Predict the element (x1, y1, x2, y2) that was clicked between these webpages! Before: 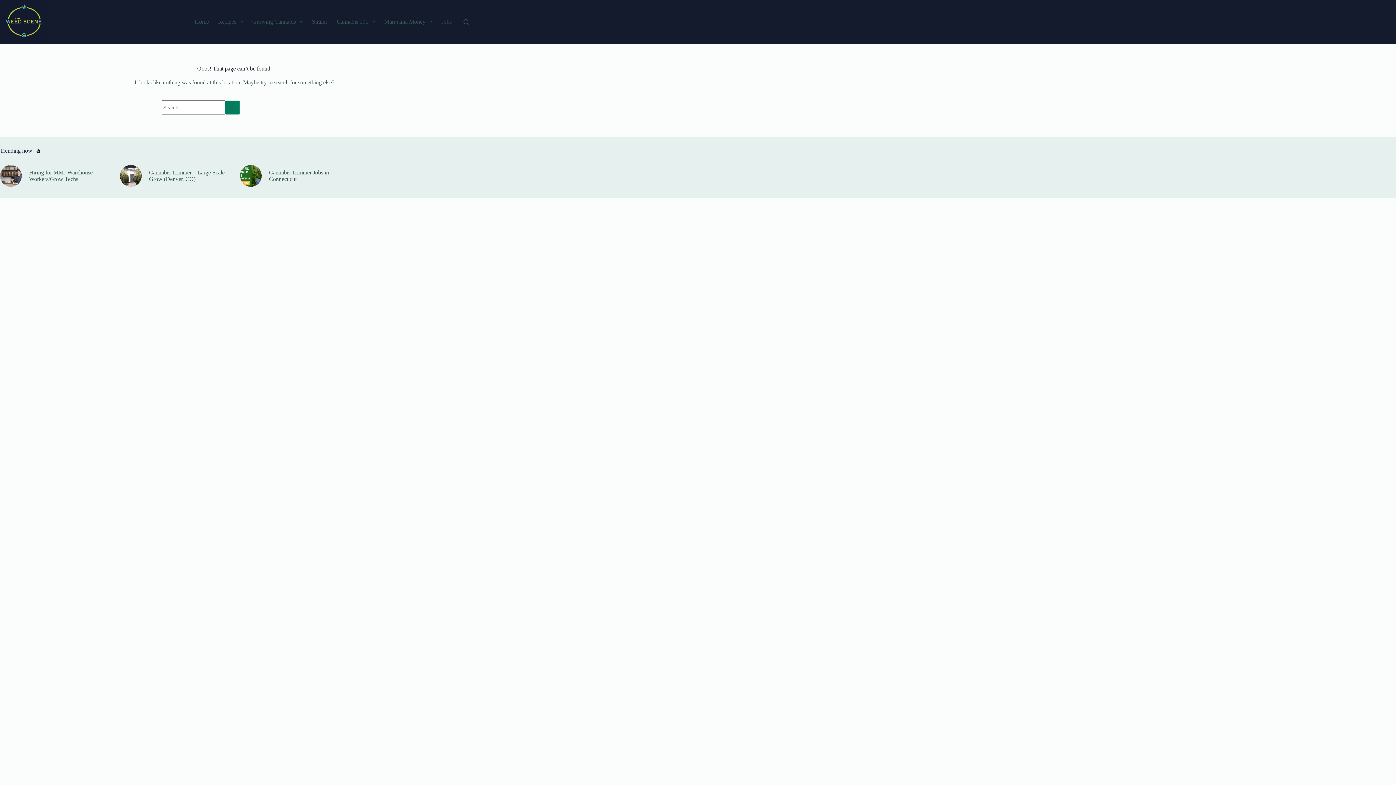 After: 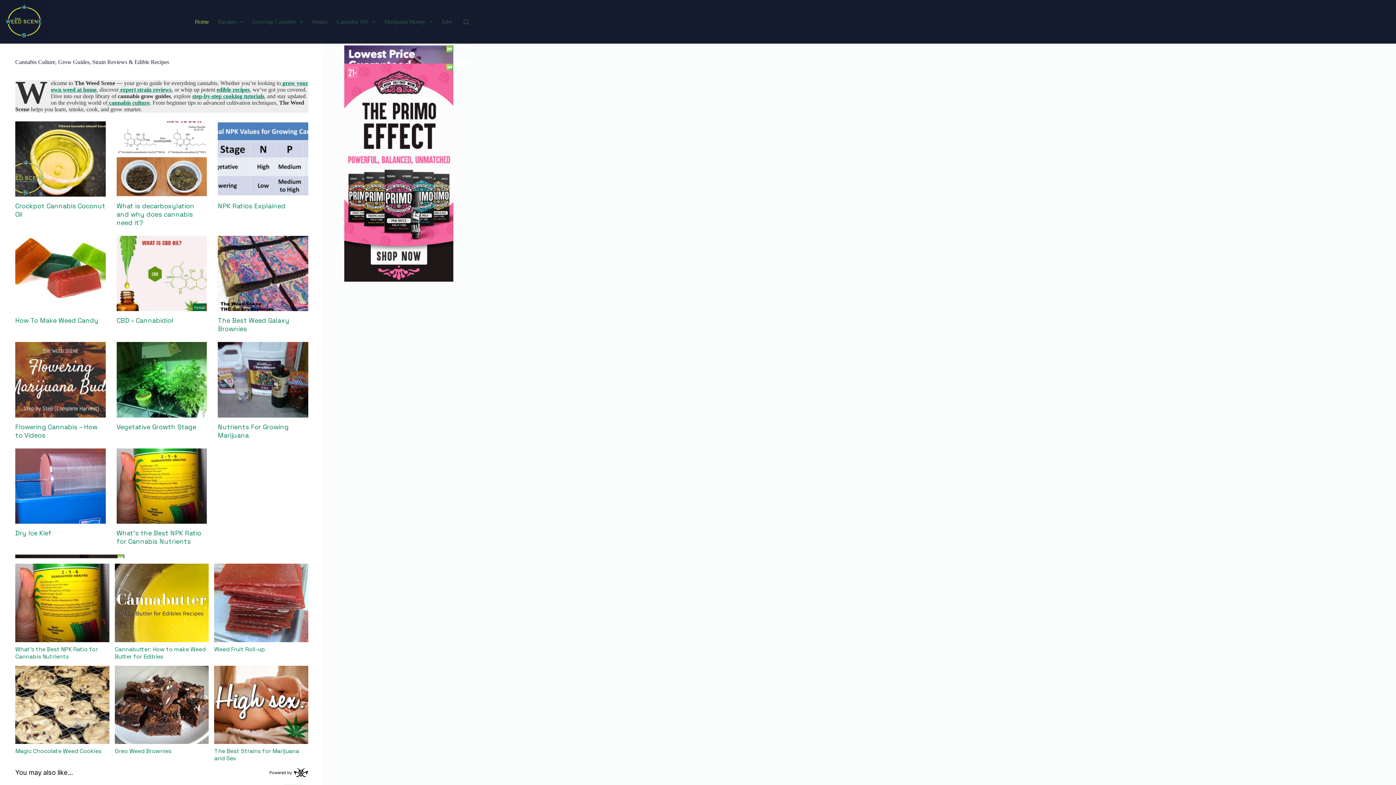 Action: bbox: (190, 0, 213, 43) label: Home